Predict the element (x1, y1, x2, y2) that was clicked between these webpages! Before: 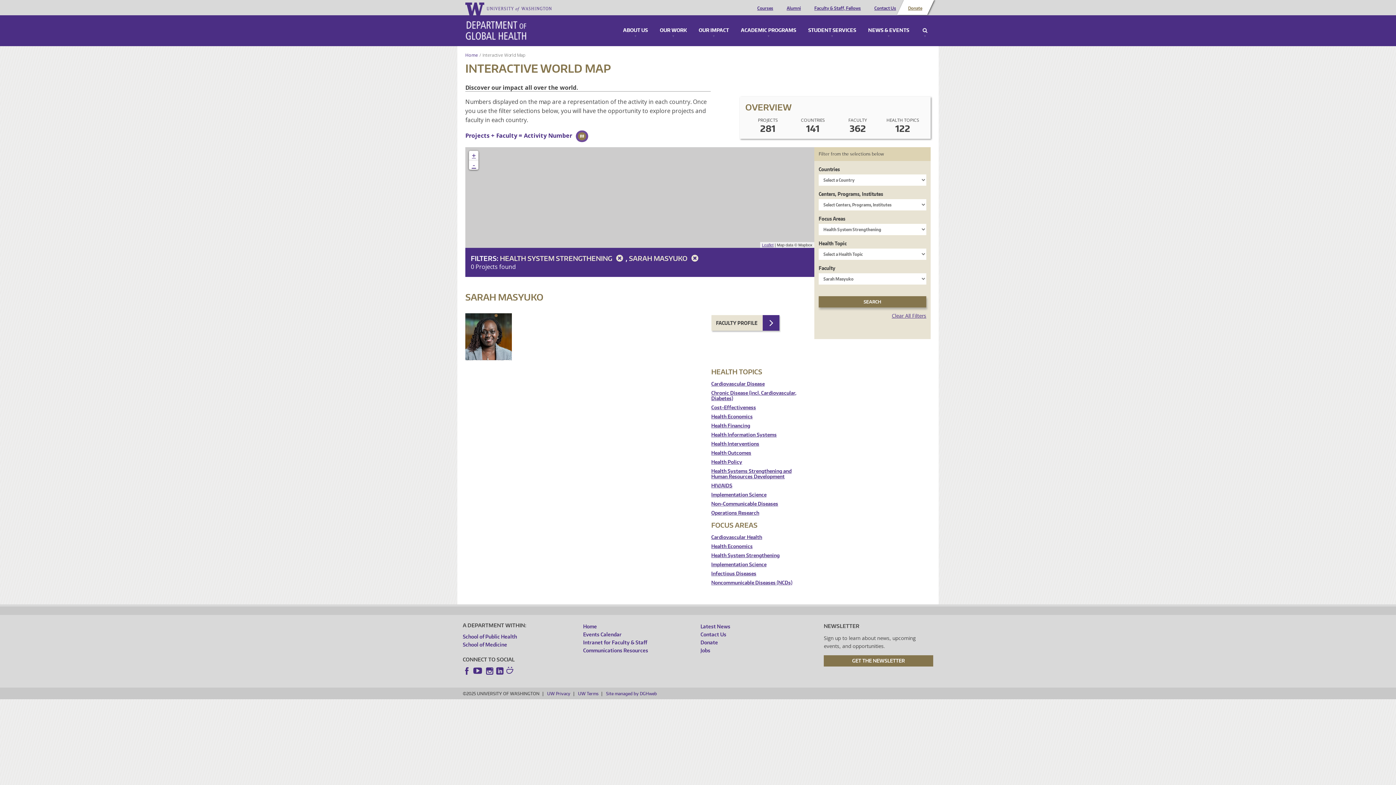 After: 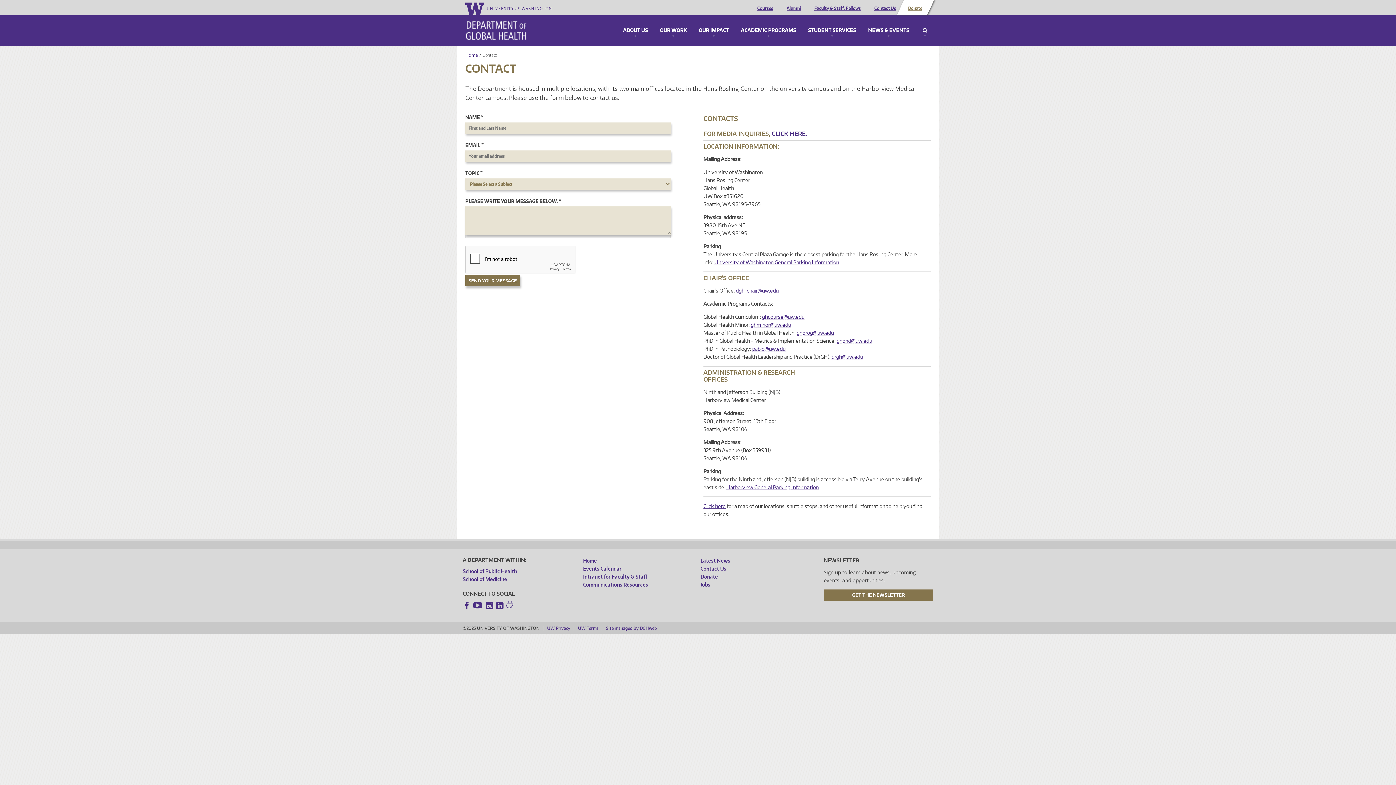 Action: label: Contact Us bbox: (700, 631, 726, 637)